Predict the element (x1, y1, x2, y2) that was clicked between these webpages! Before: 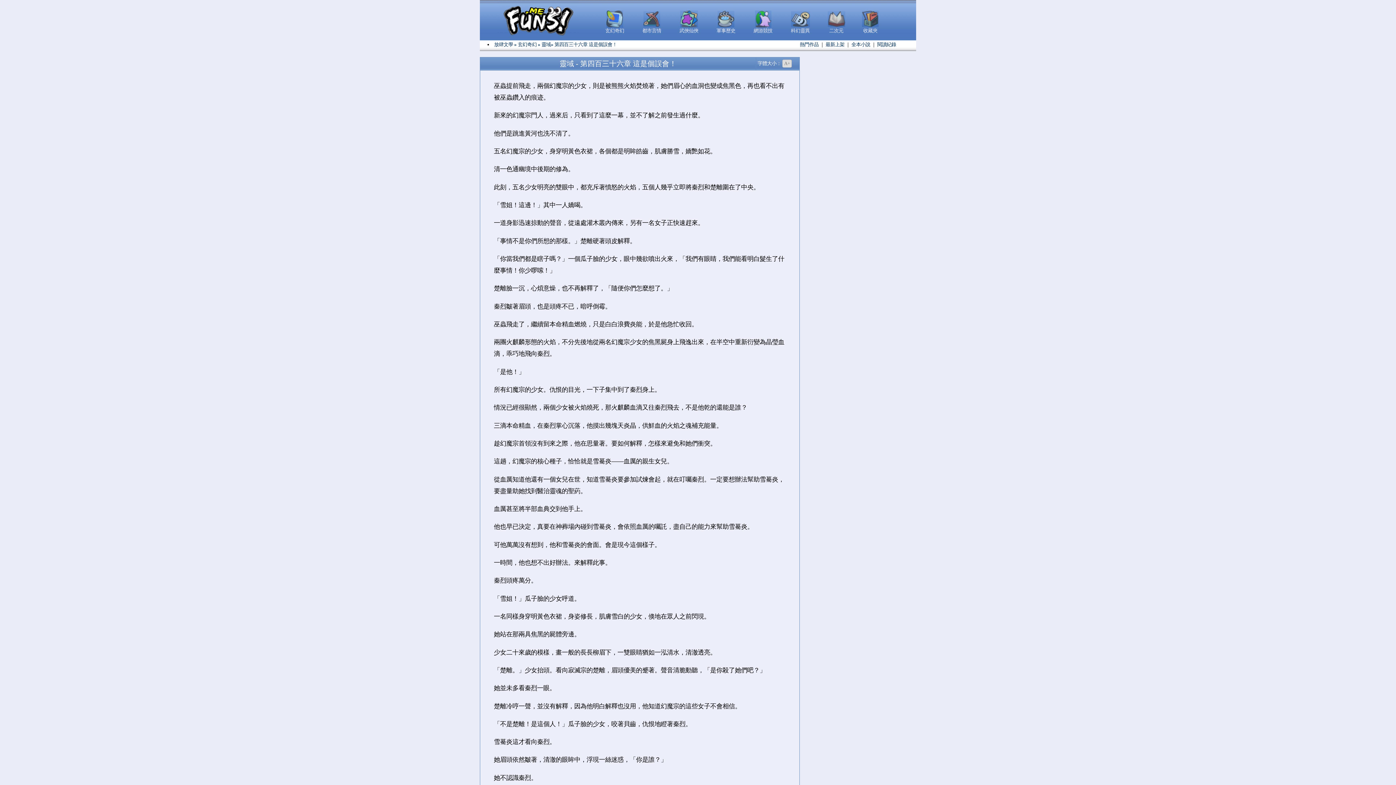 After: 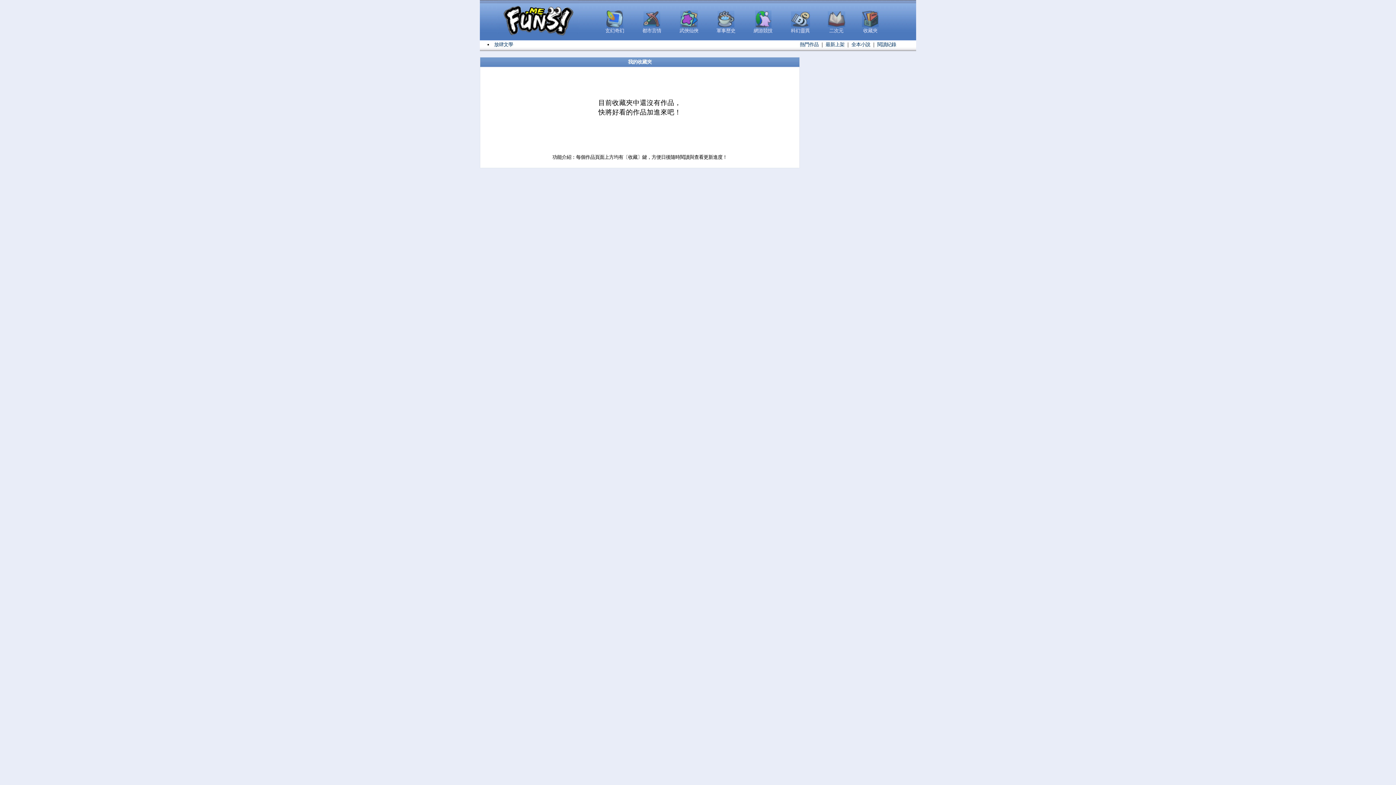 Action: bbox: (862, 22, 878, 28)